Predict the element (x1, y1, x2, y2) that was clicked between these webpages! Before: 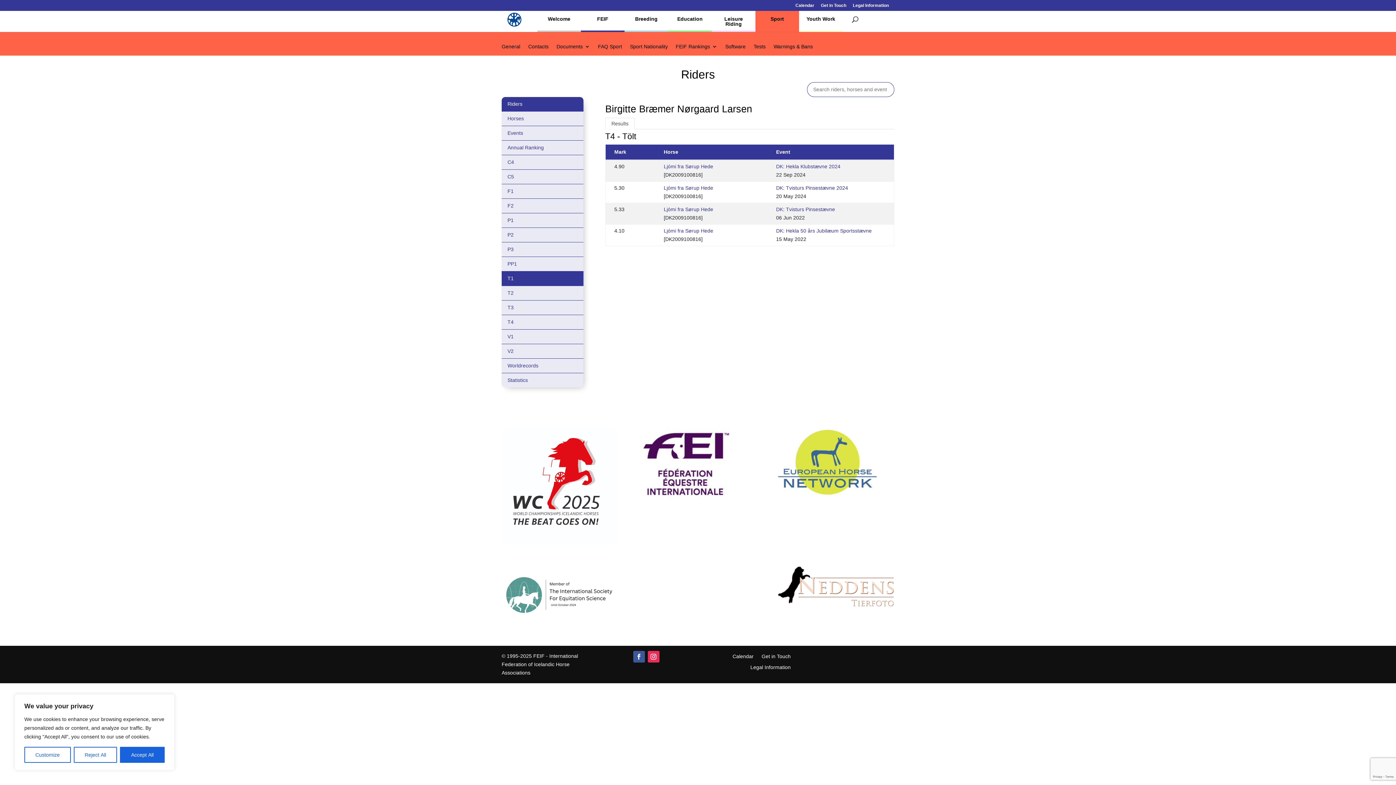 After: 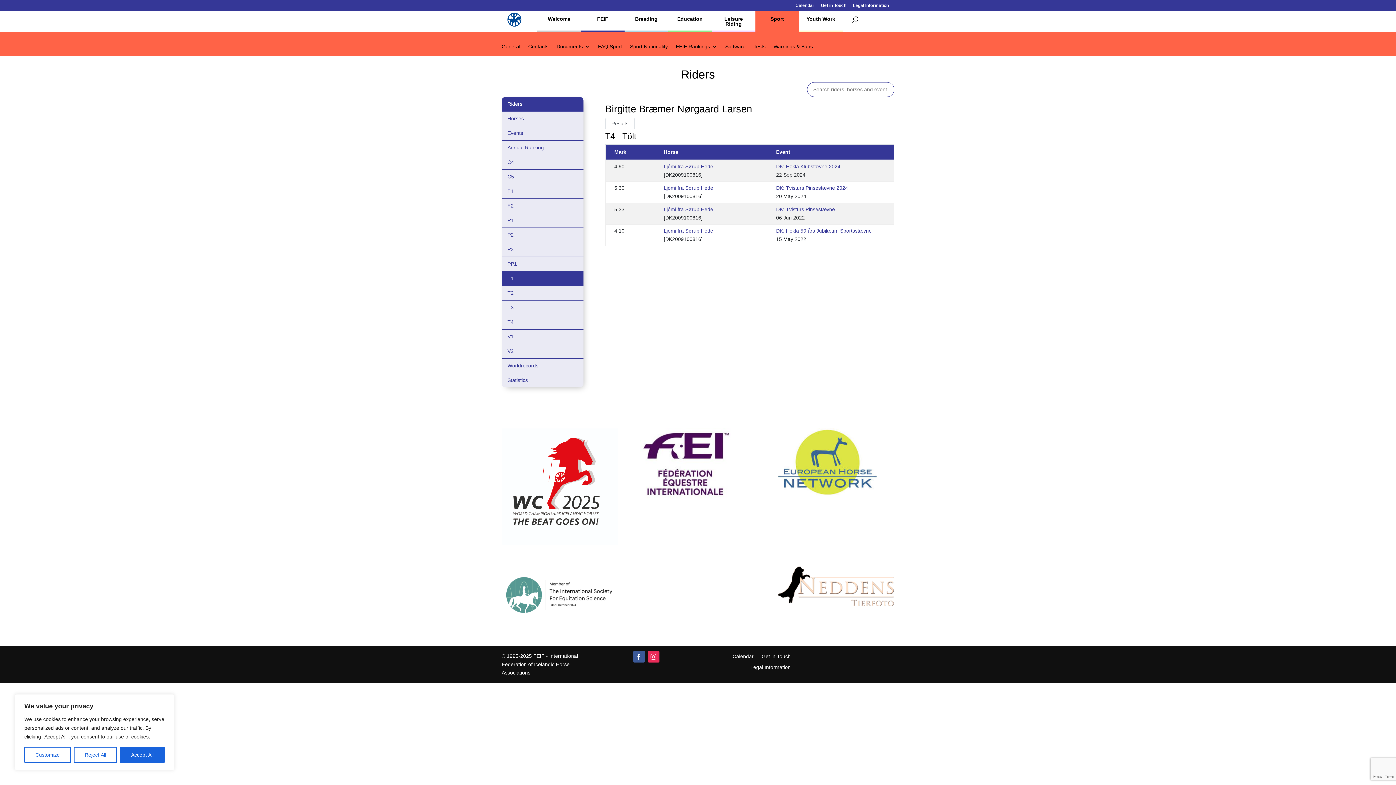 Action: bbox: (647, 651, 659, 663)